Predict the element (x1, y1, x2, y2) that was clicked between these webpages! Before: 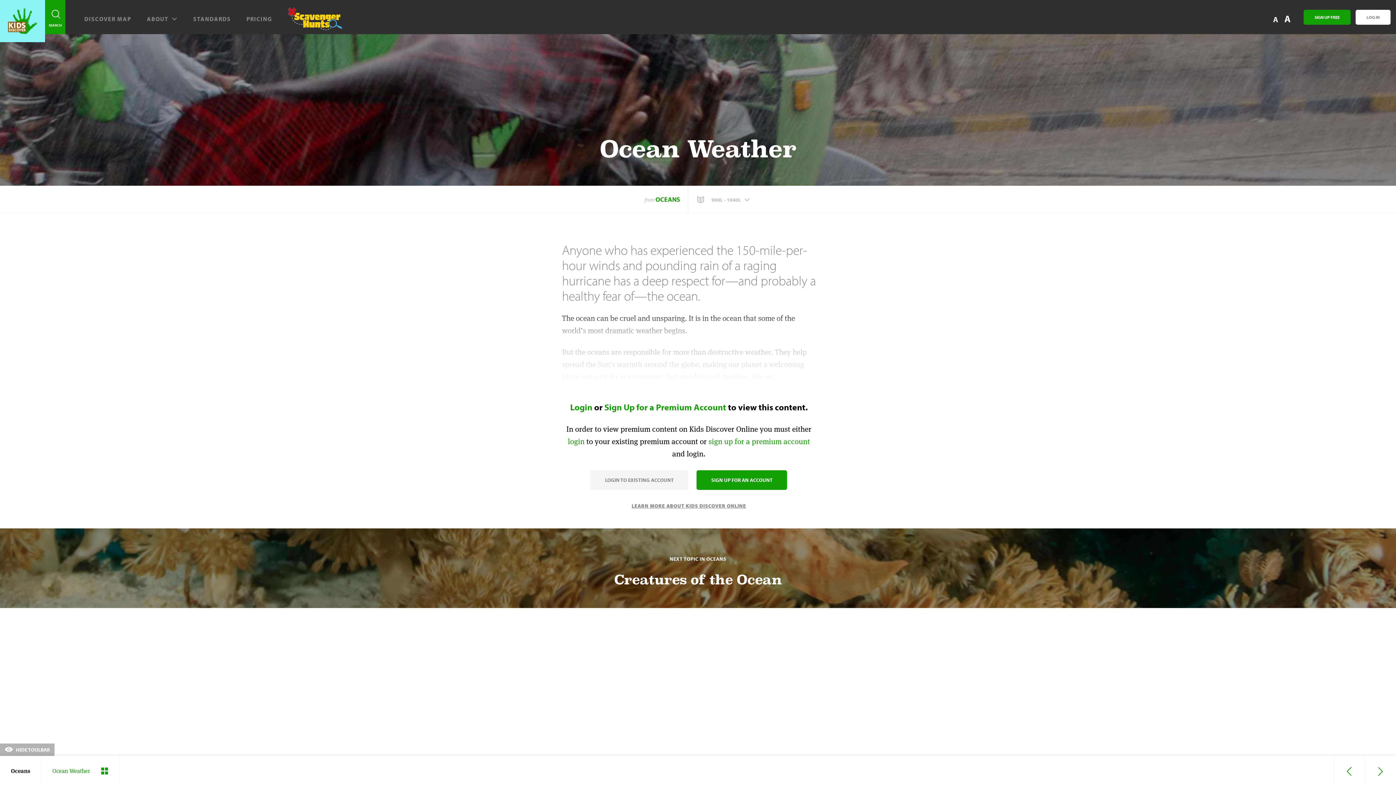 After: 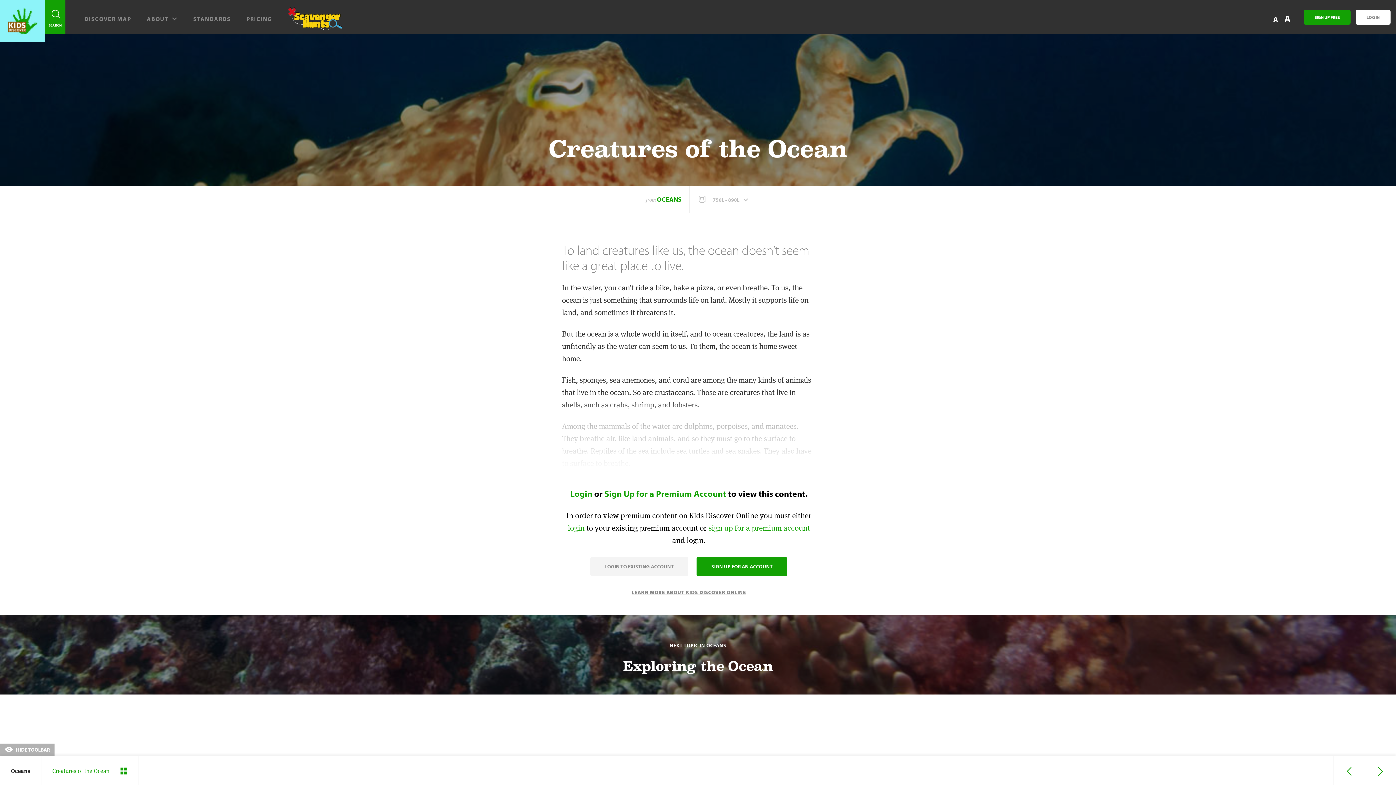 Action: bbox: (1365, 756, 1396, 787) label: Go to next topic